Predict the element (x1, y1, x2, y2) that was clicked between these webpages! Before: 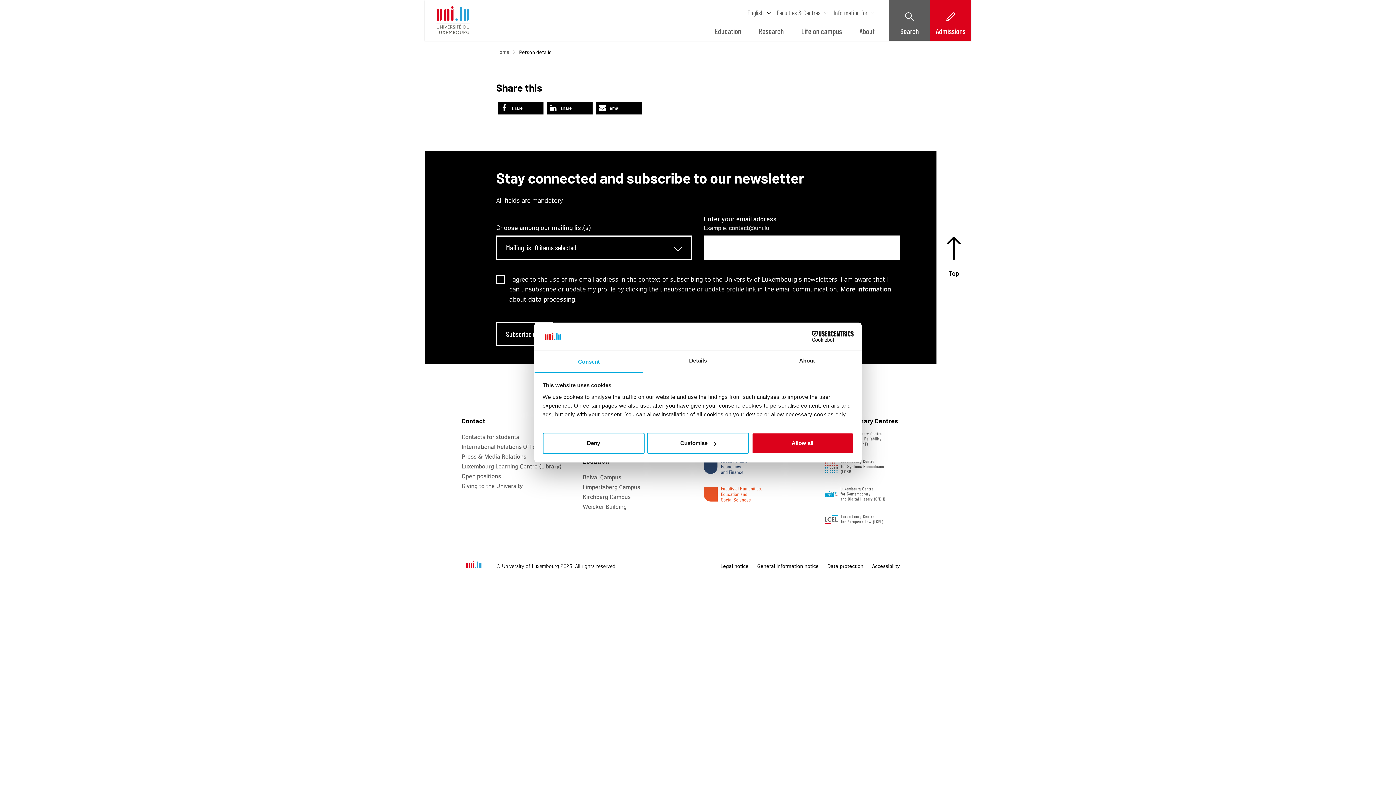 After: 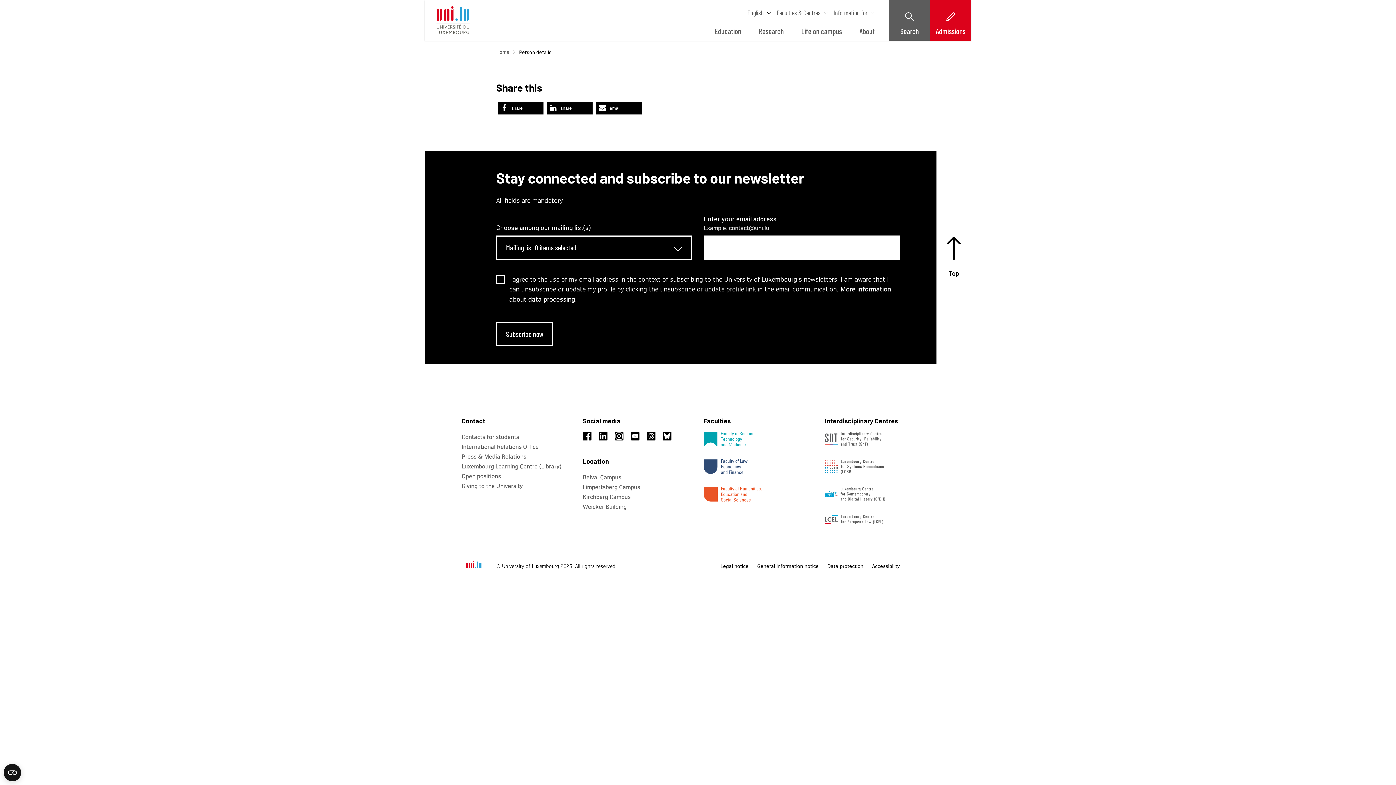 Action: label: Deny bbox: (542, 433, 644, 454)